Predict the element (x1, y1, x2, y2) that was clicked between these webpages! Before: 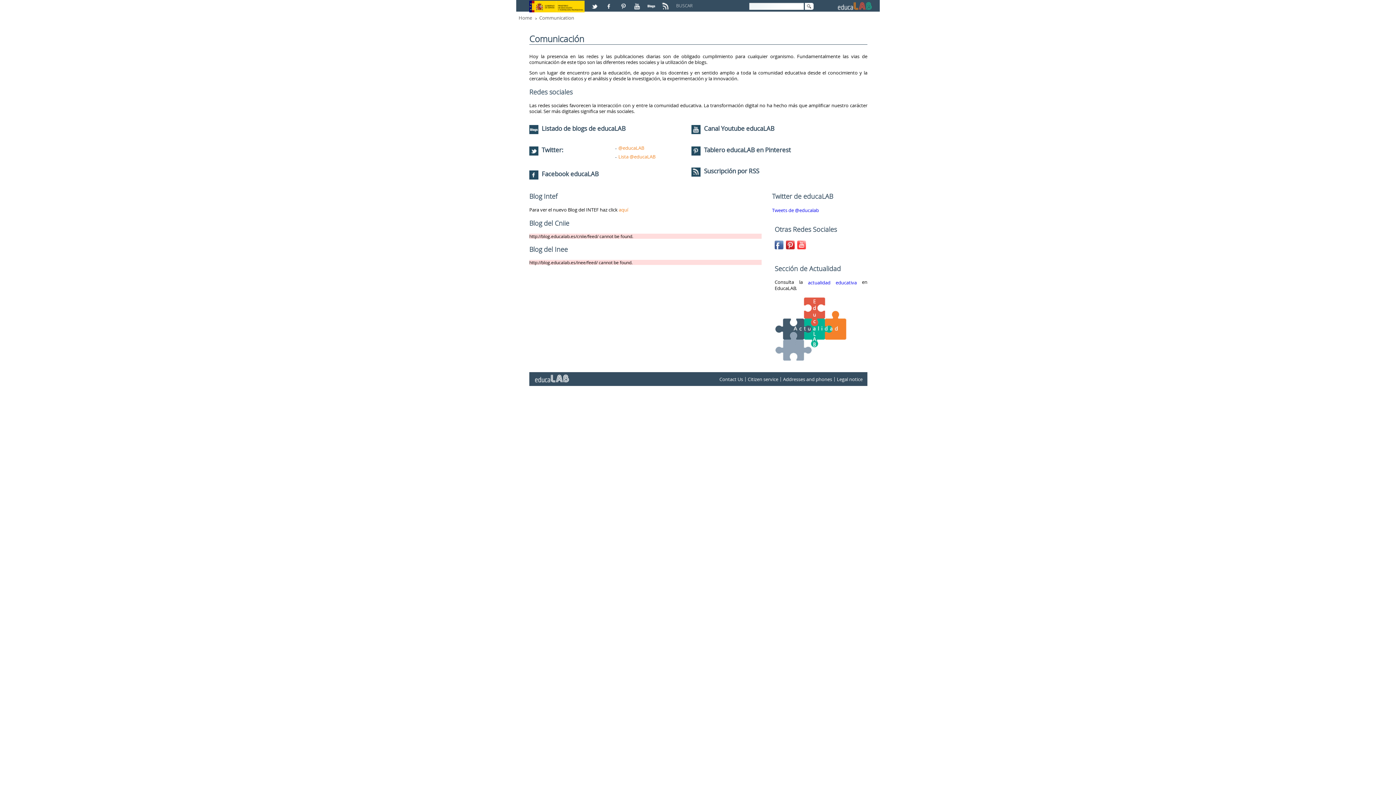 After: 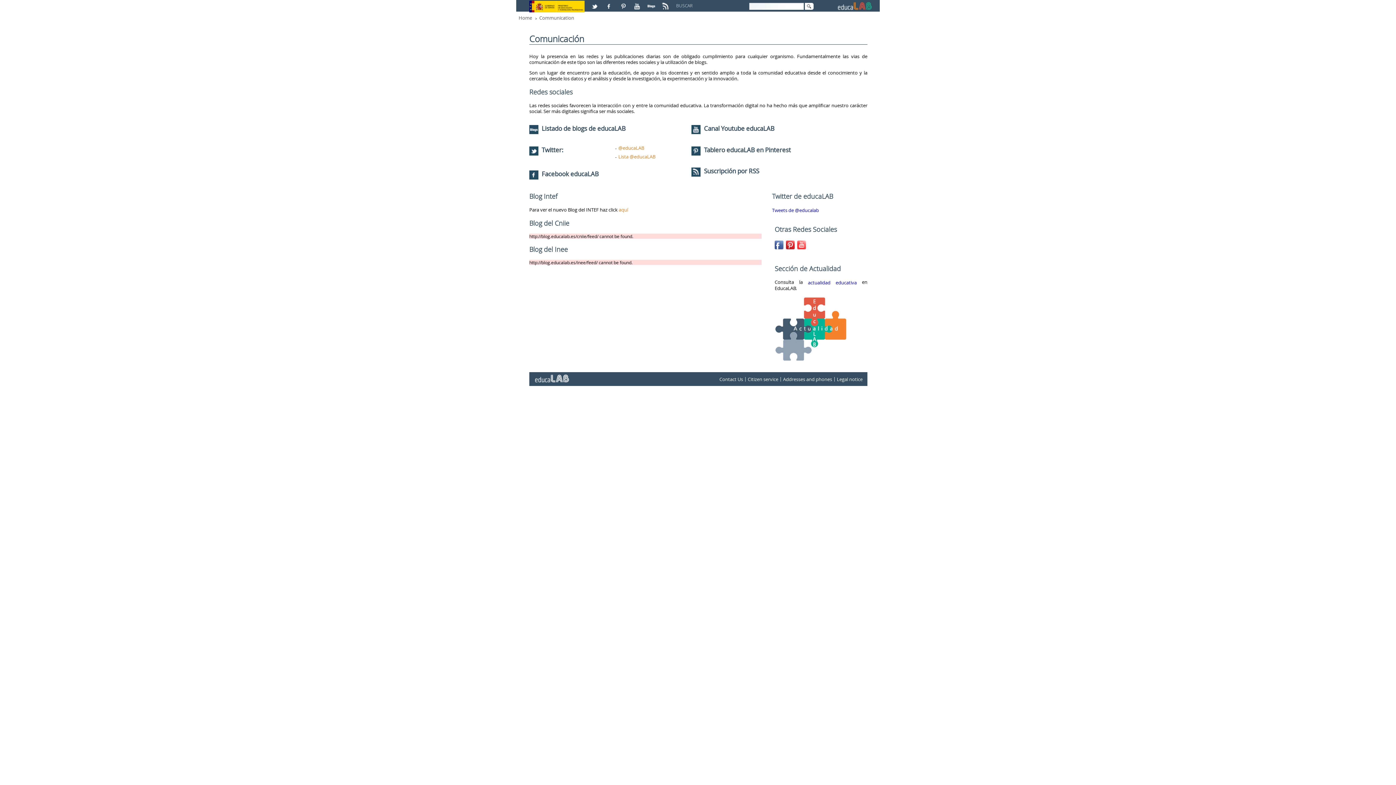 Action: label: Canal Youtube educaLAB bbox: (704, 124, 774, 132)